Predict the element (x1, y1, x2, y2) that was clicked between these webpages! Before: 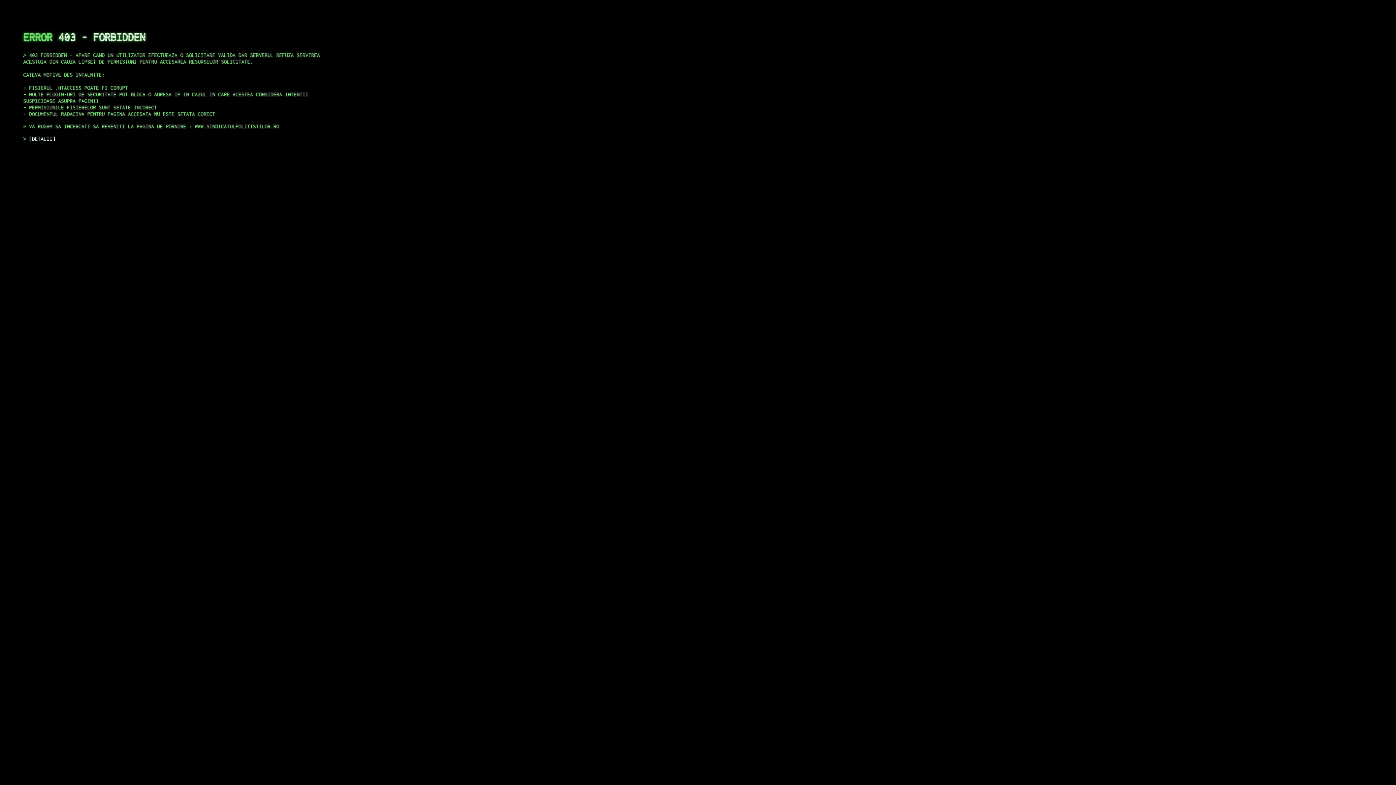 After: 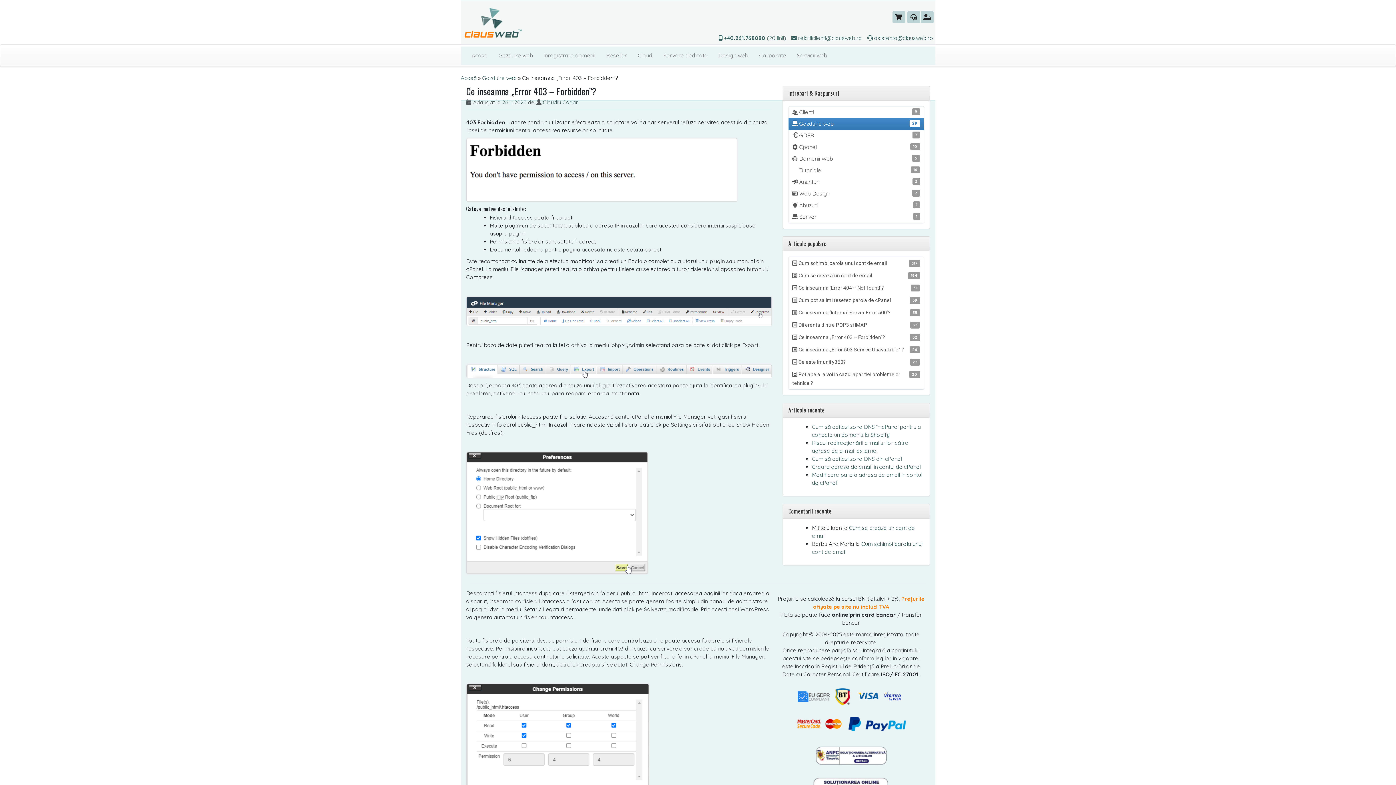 Action: bbox: (29, 135, 55, 141) label: DETALII